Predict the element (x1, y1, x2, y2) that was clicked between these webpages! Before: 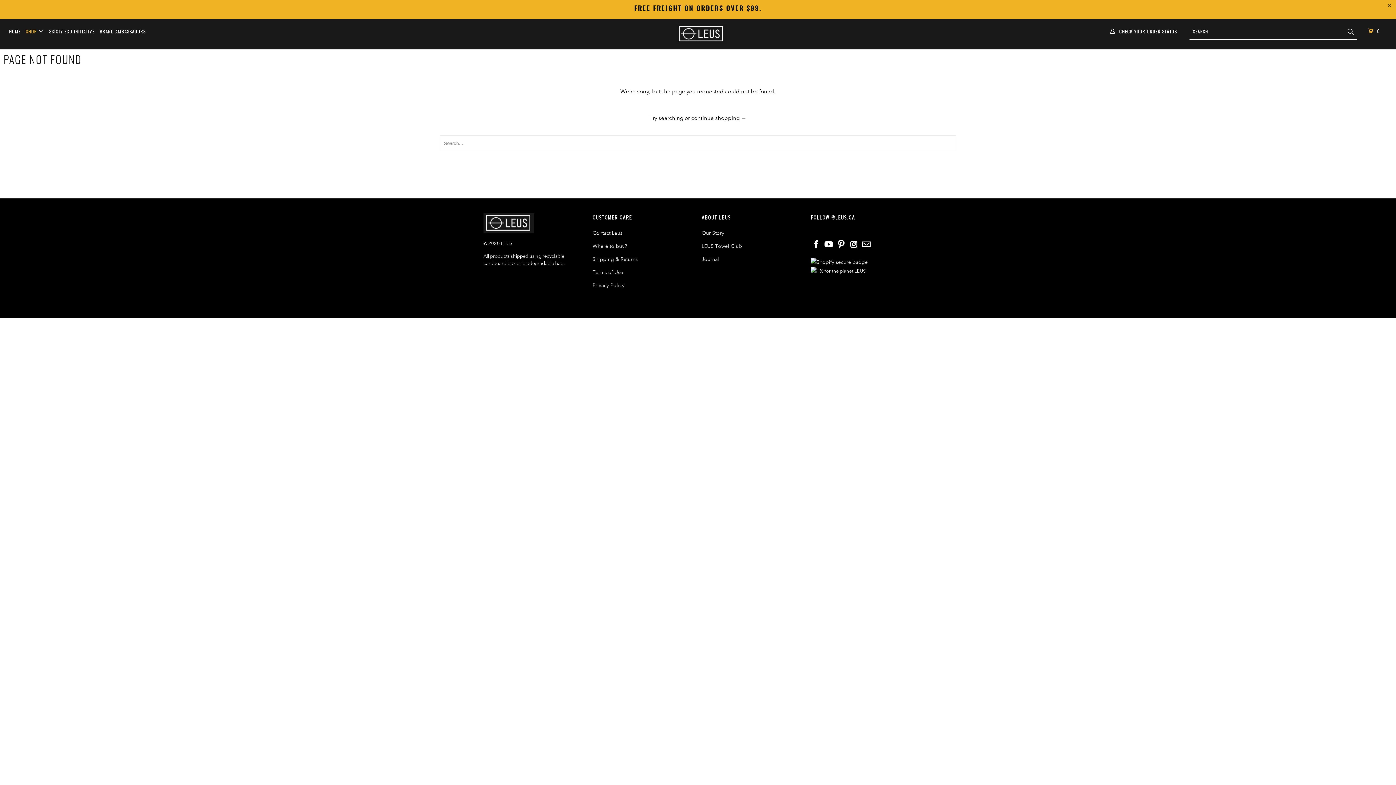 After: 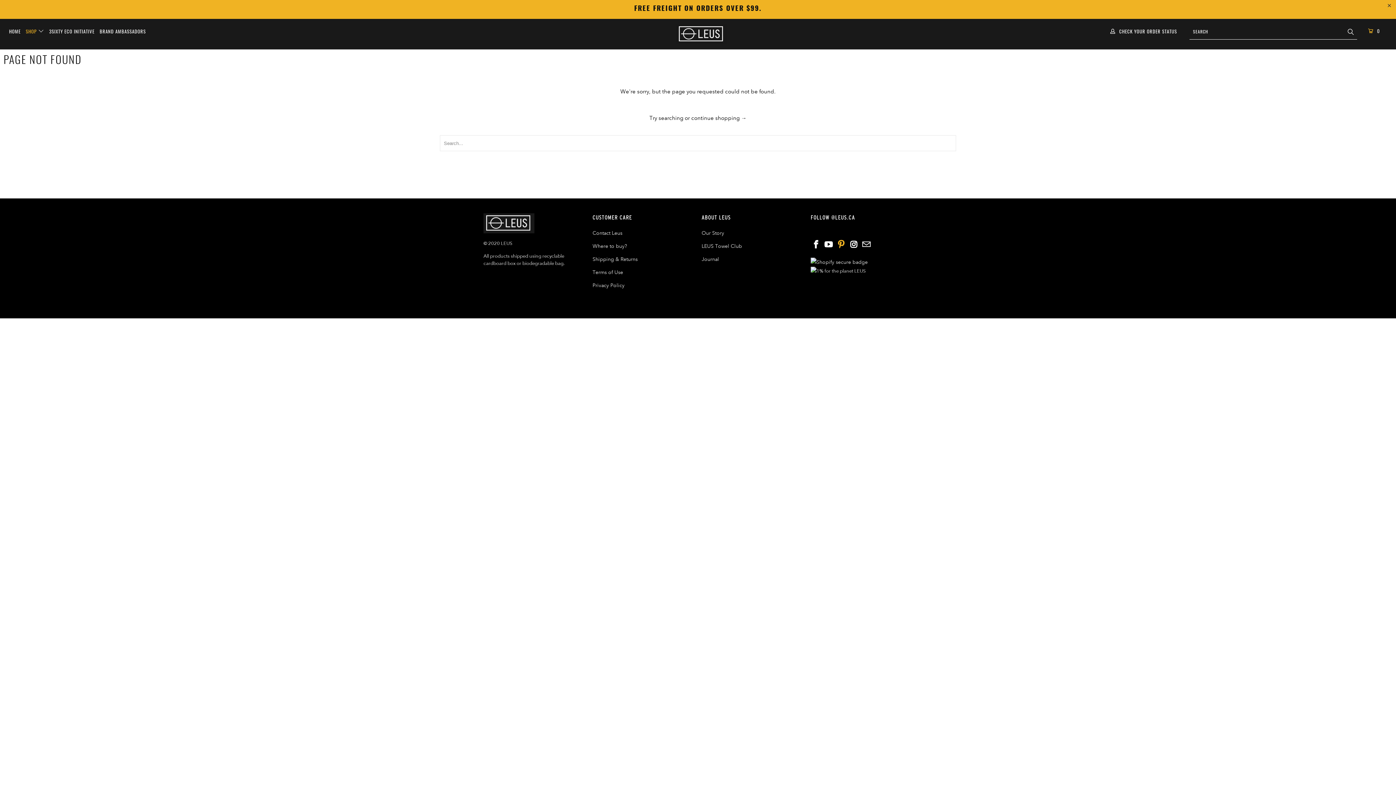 Action: bbox: (836, 240, 846, 249)